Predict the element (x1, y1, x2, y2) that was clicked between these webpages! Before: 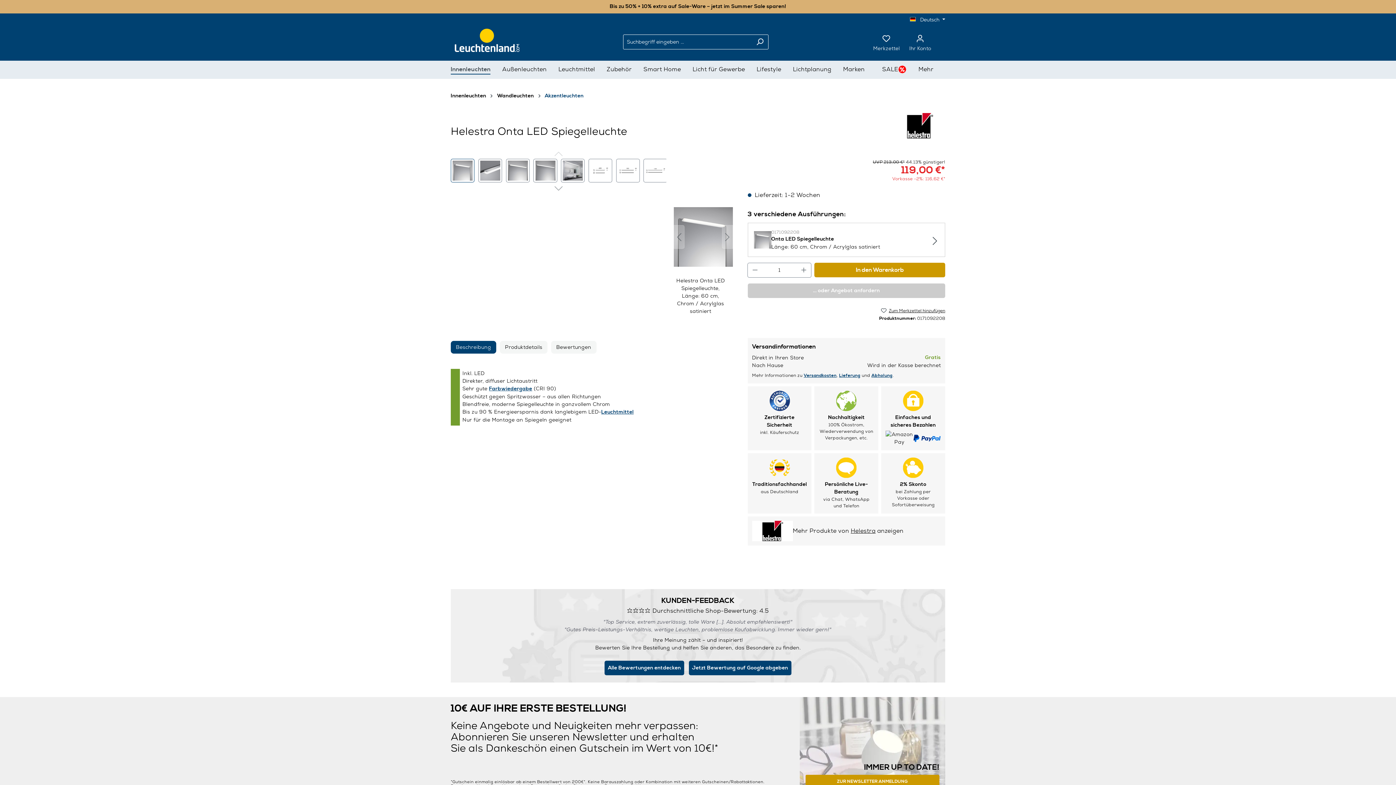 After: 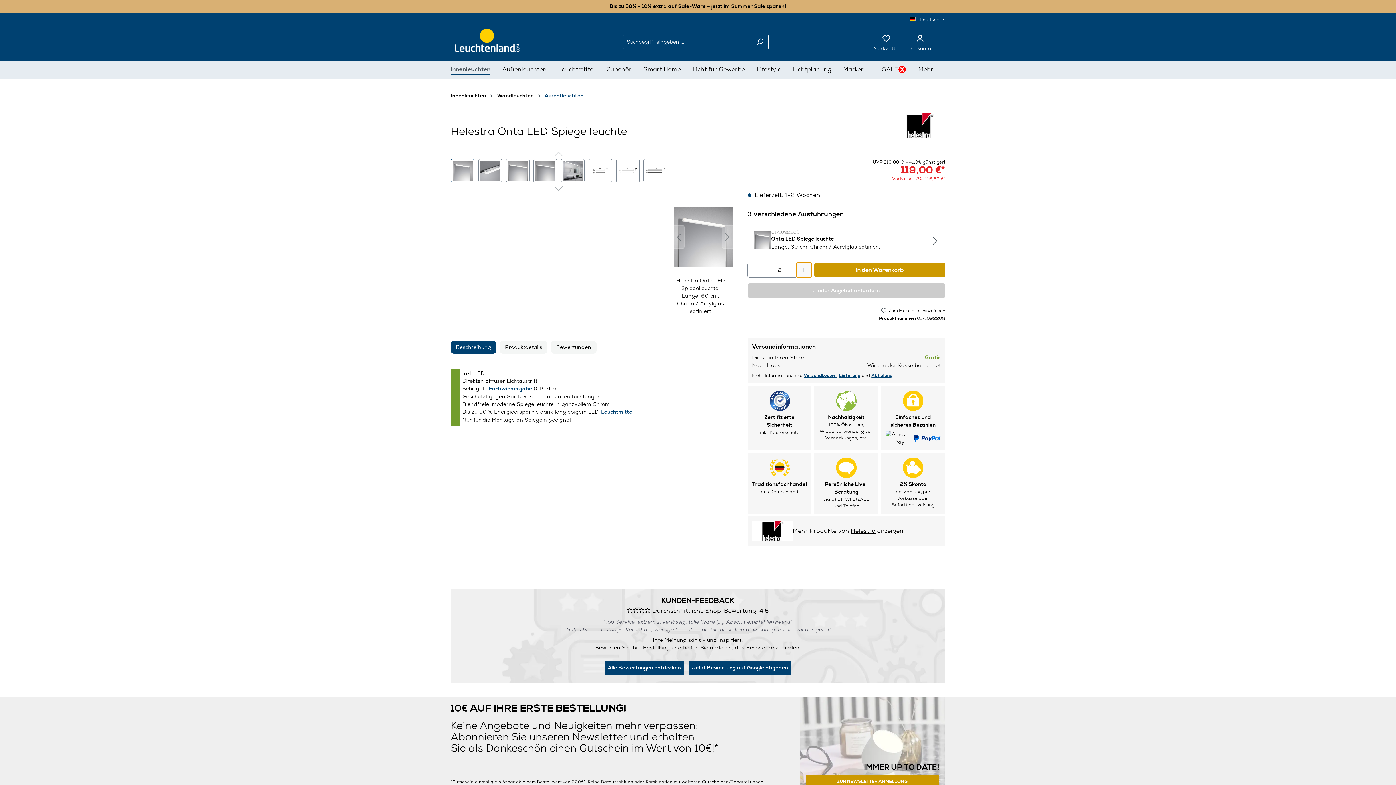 Action: label: Anzahl erhöhen bbox: (796, 262, 811, 277)